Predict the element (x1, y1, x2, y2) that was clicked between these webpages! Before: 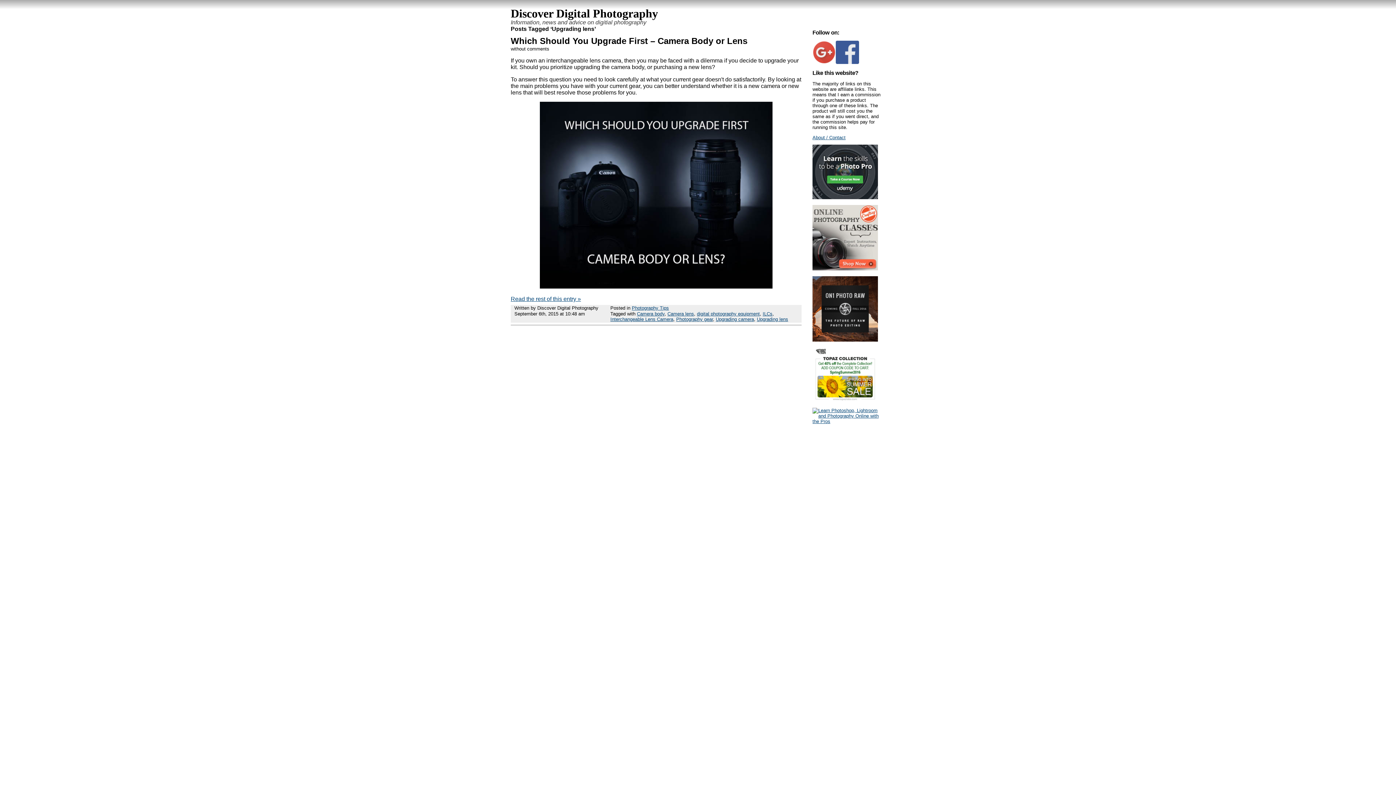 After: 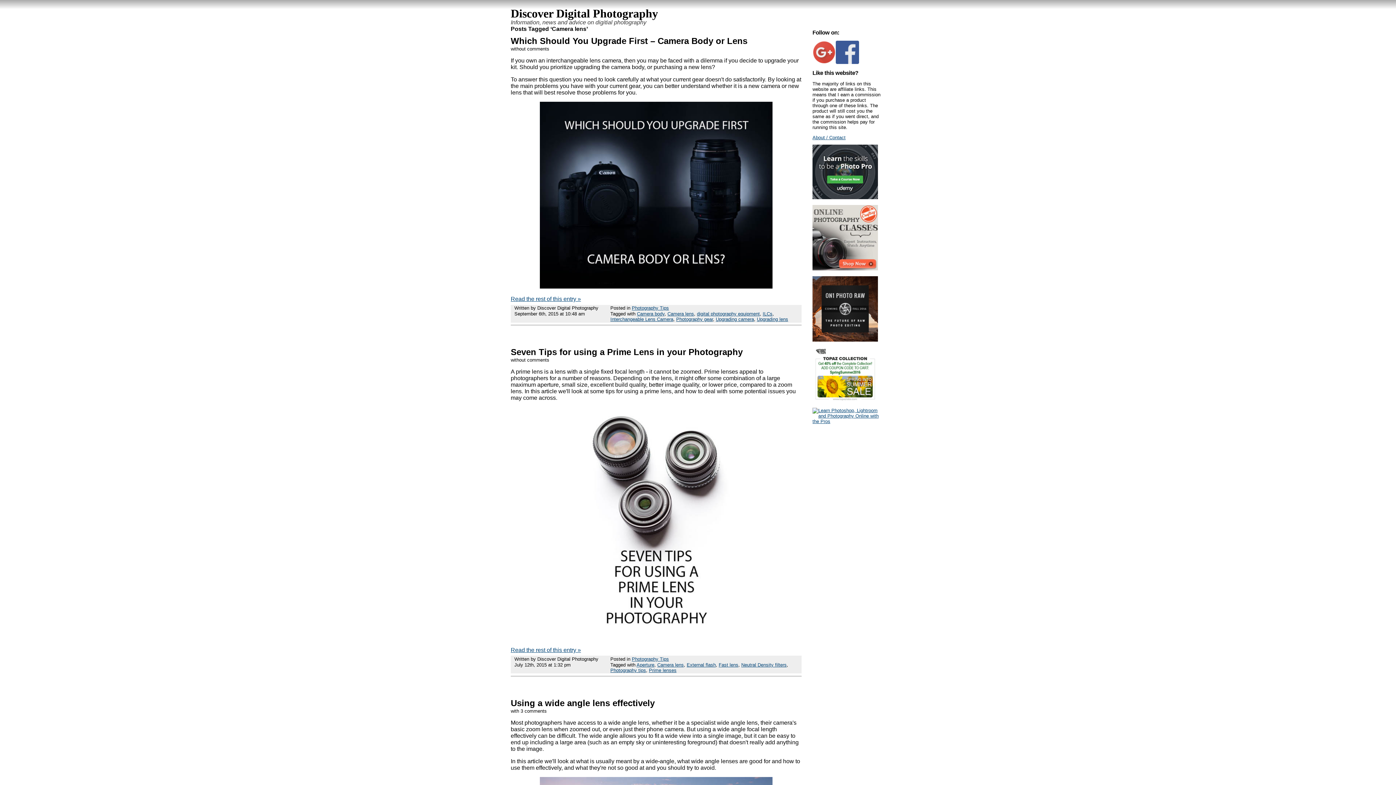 Action: bbox: (667, 311, 694, 316) label: Camera lens